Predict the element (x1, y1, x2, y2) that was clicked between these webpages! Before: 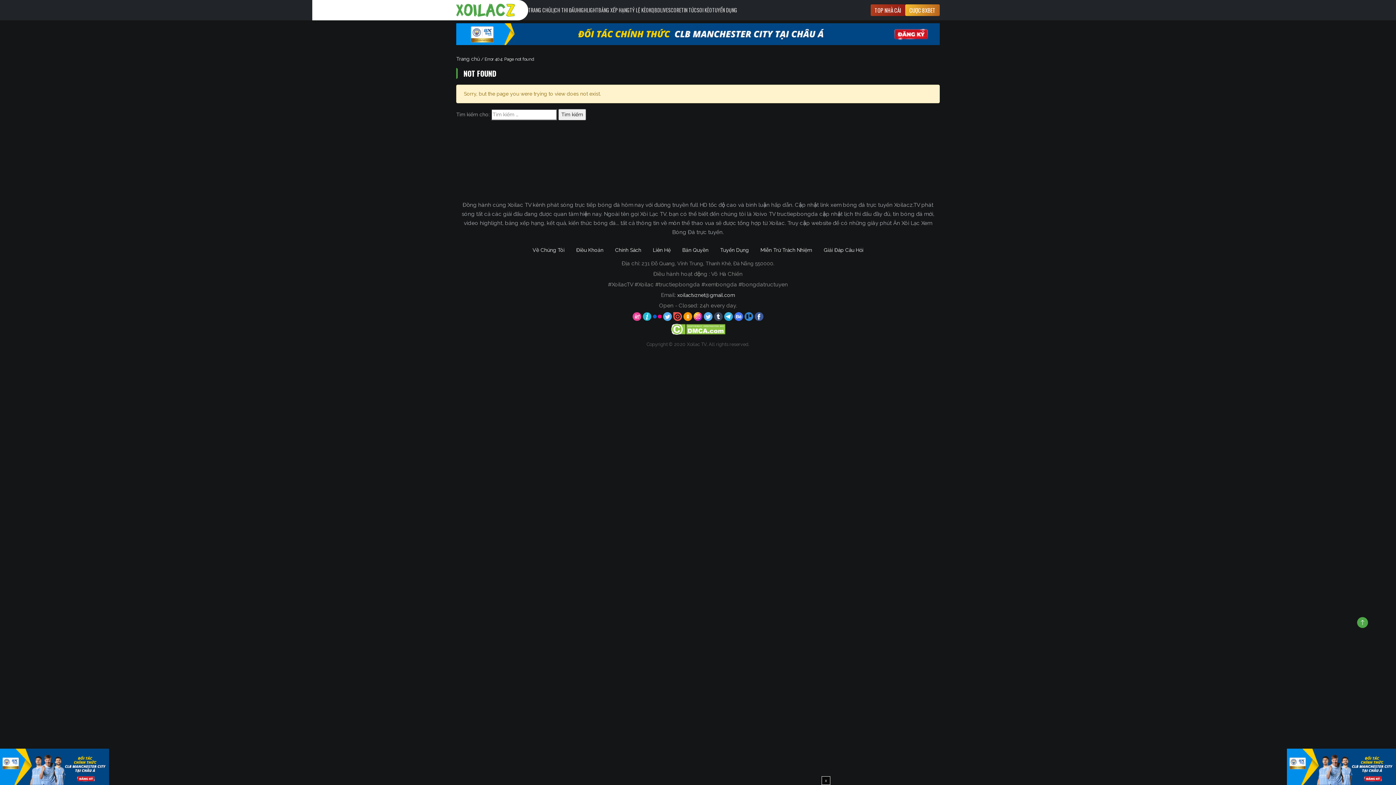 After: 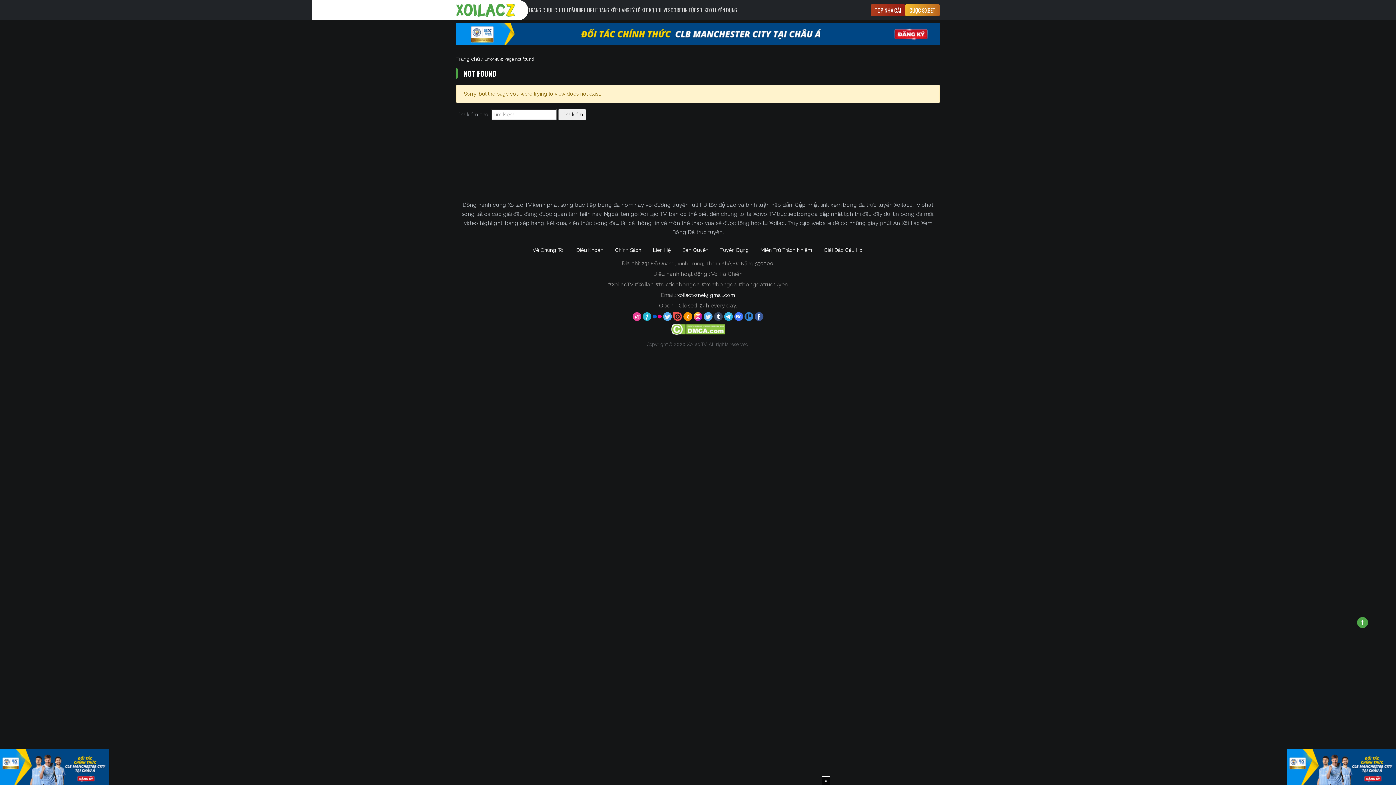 Action: bbox: (456, 30, 940, 36)